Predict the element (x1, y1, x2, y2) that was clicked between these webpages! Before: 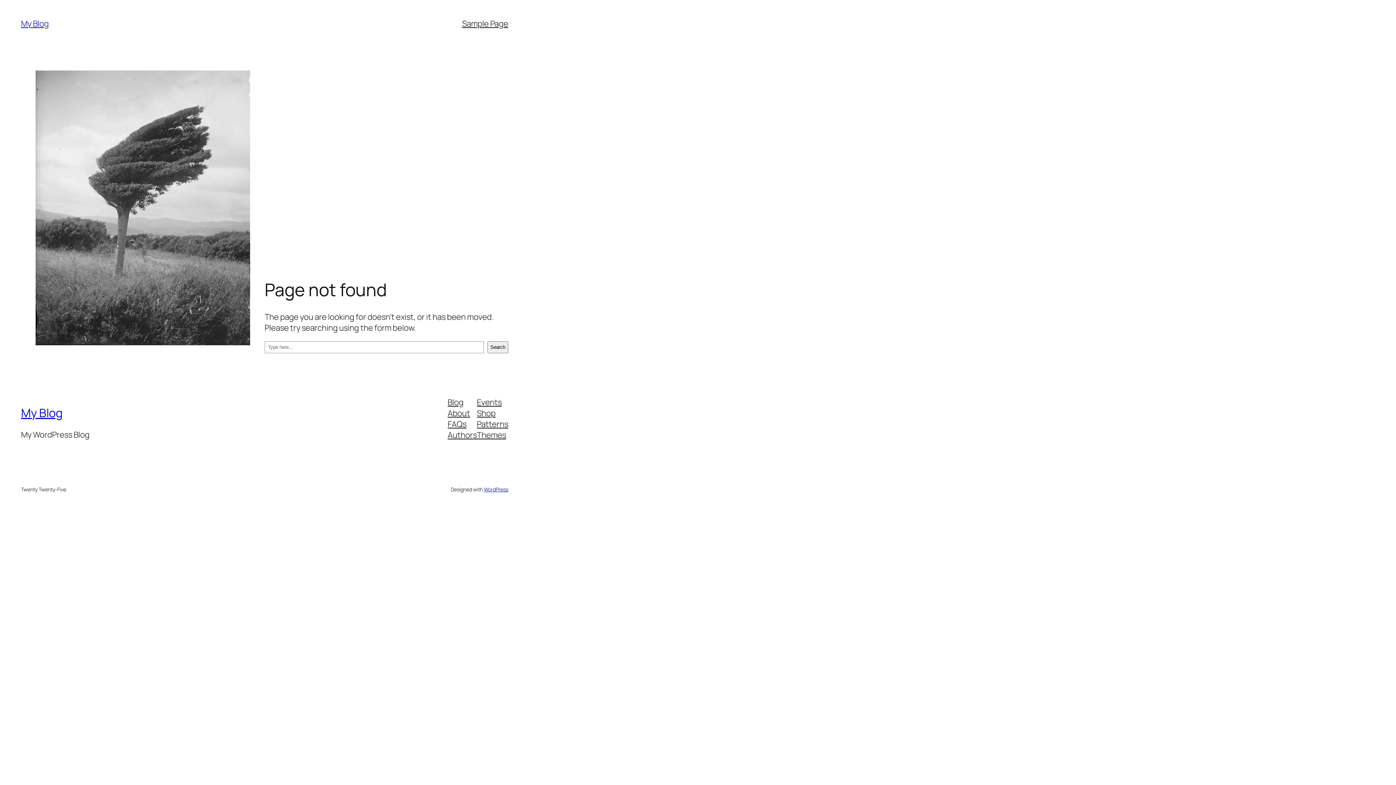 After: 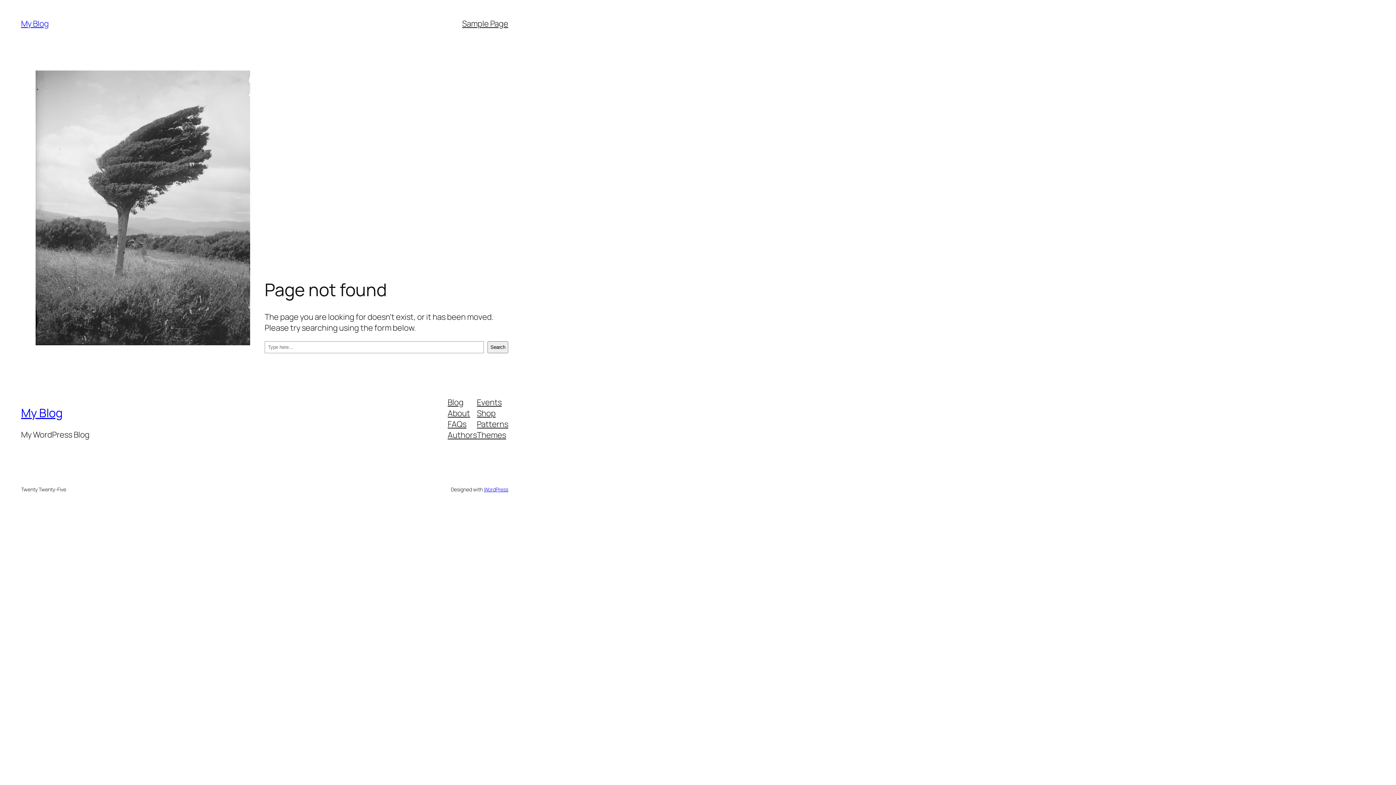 Action: label: About bbox: (447, 407, 470, 418)